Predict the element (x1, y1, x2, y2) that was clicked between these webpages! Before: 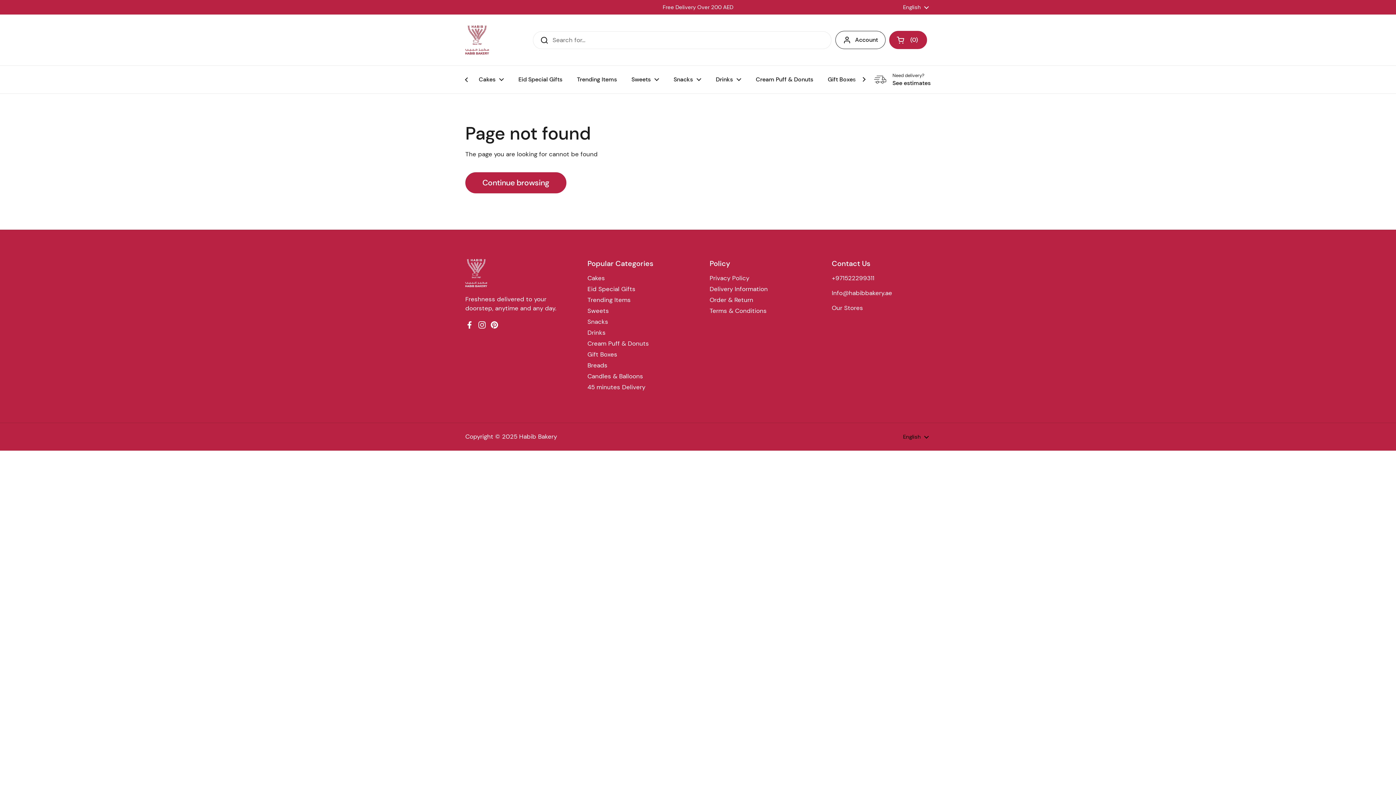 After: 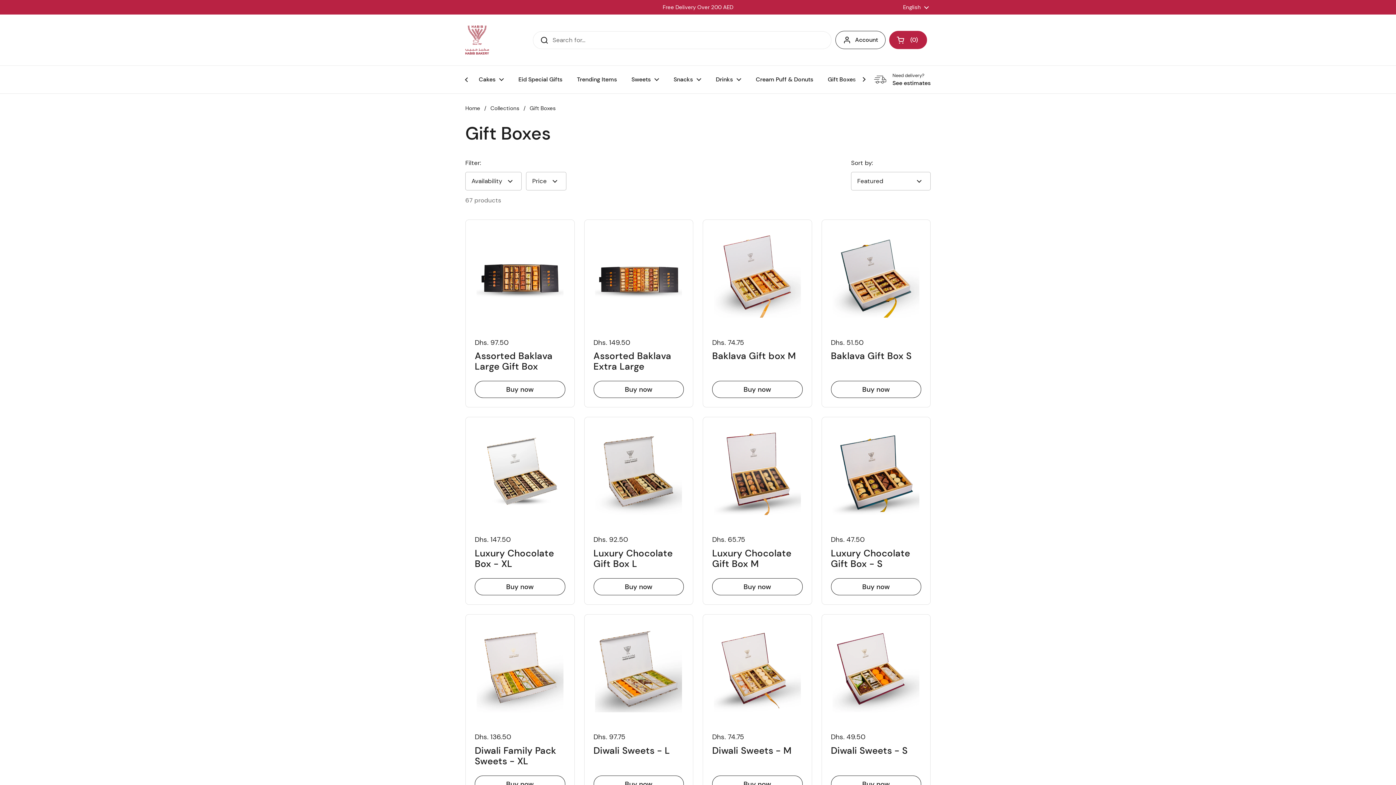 Action: label: Gift Boxes bbox: (820, 71, 863, 88)